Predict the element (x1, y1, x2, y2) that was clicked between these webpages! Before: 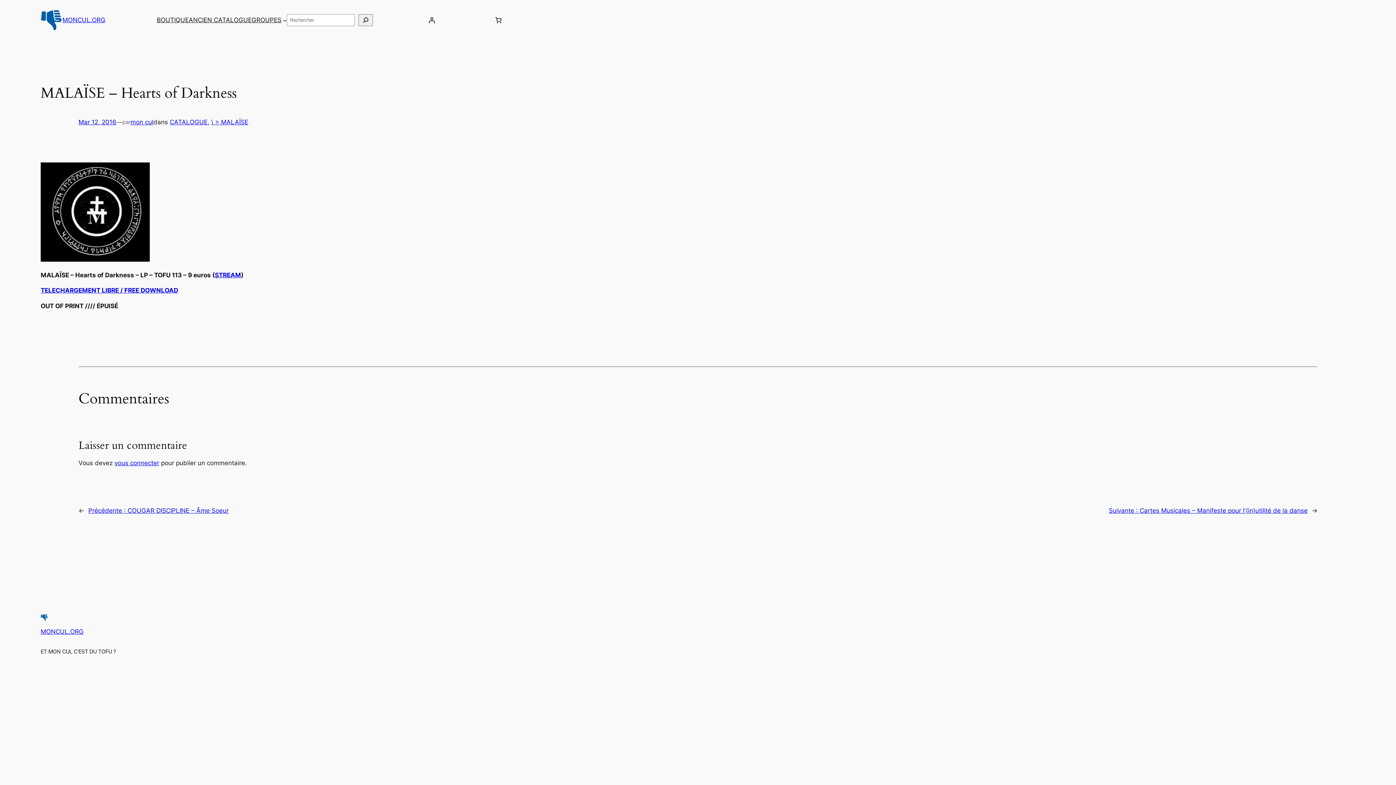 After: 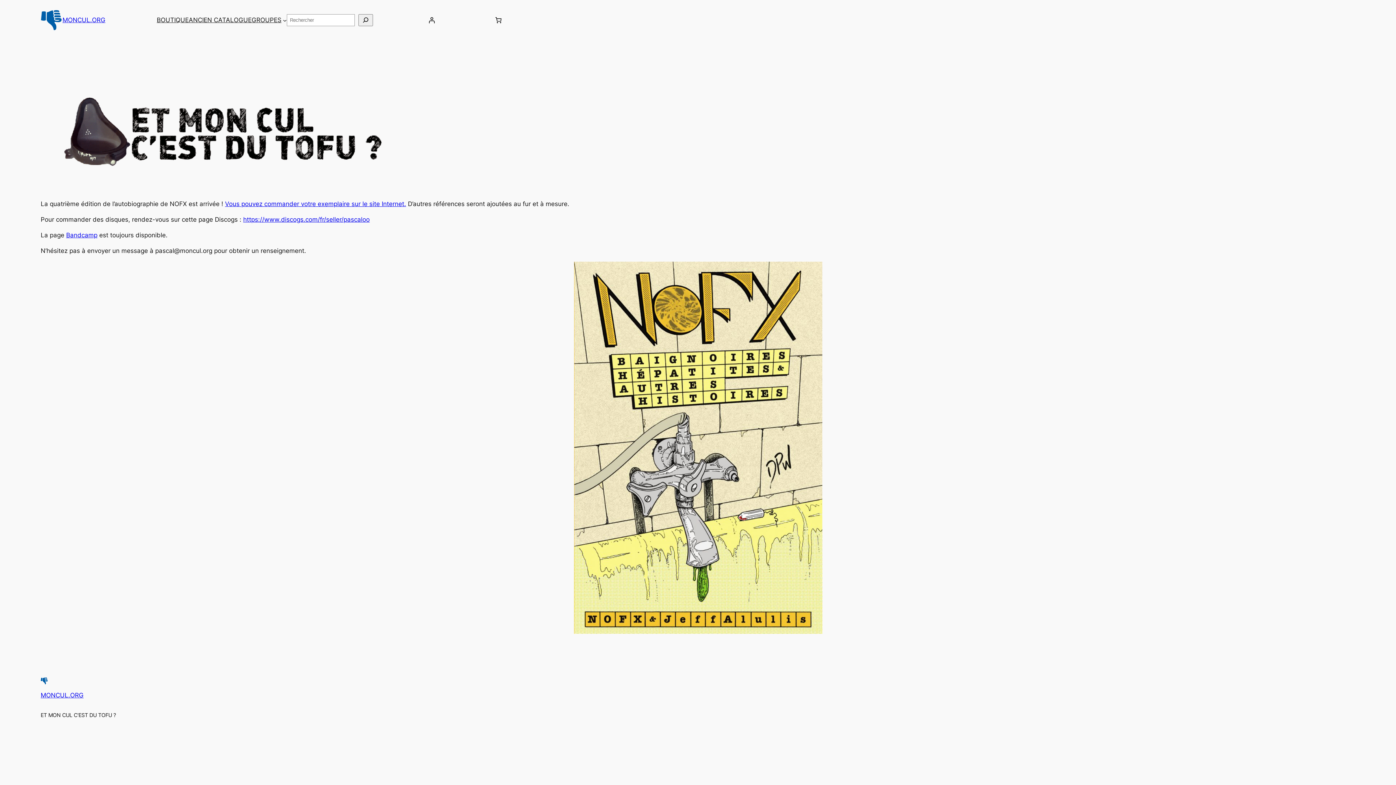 Action: label: MONCUL.ORG bbox: (62, 16, 105, 23)